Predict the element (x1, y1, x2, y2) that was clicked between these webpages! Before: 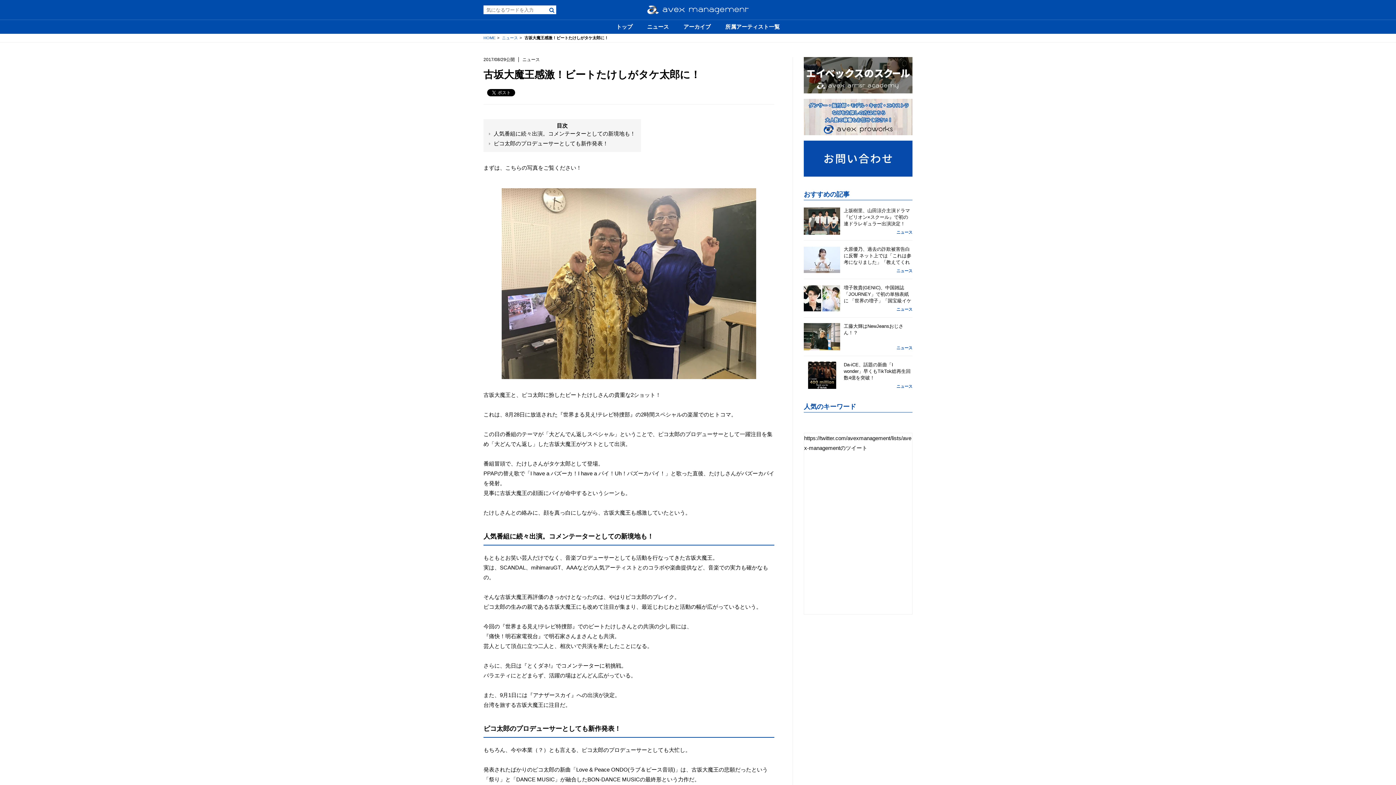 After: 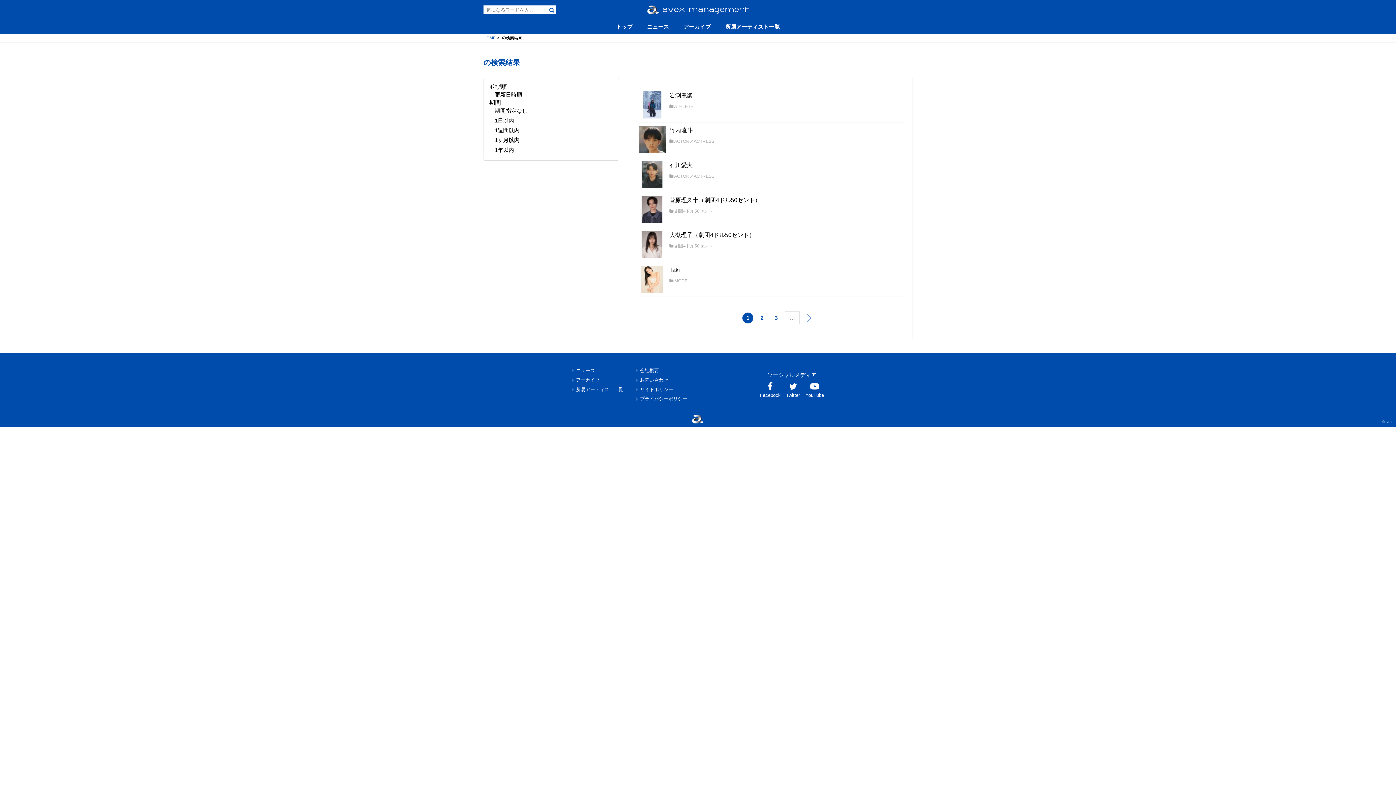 Action: bbox: (547, 5, 556, 14)